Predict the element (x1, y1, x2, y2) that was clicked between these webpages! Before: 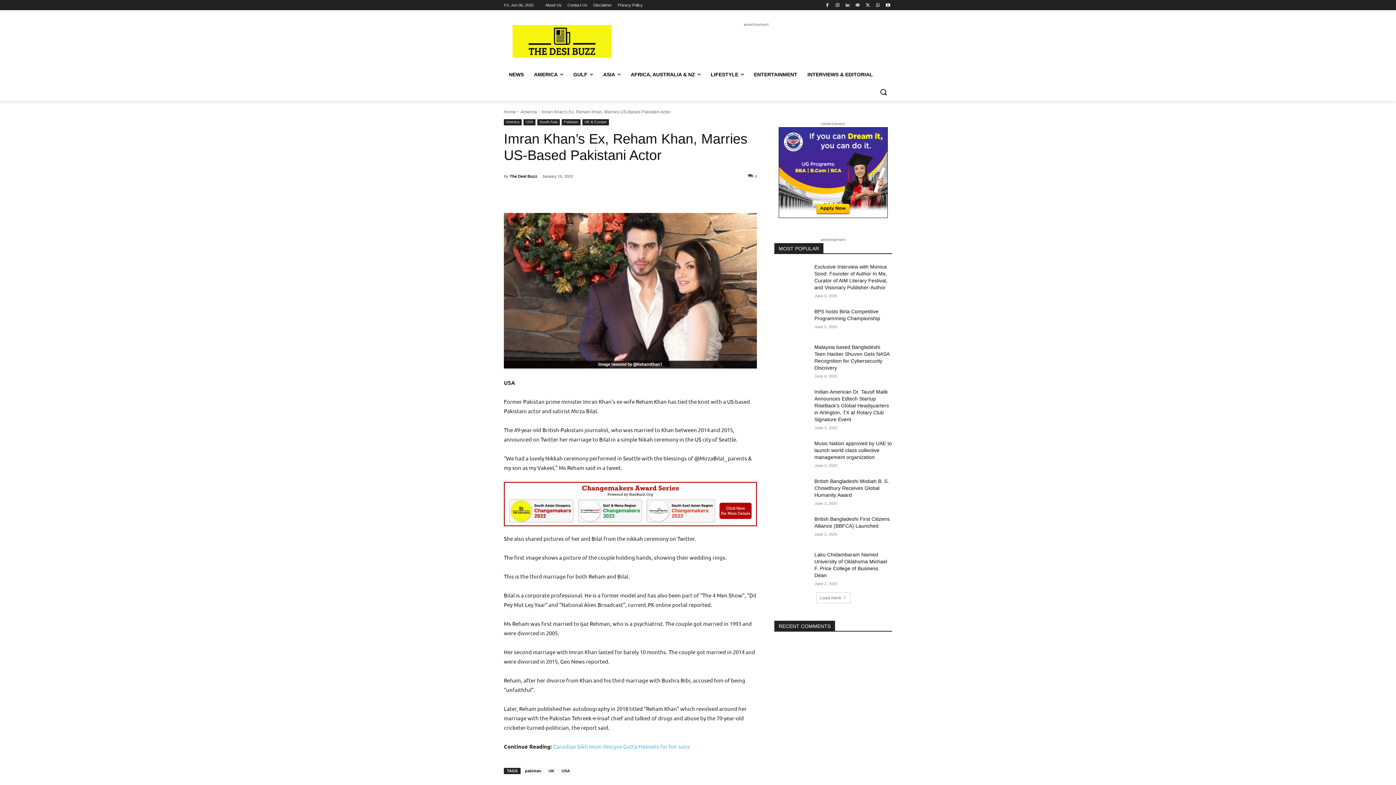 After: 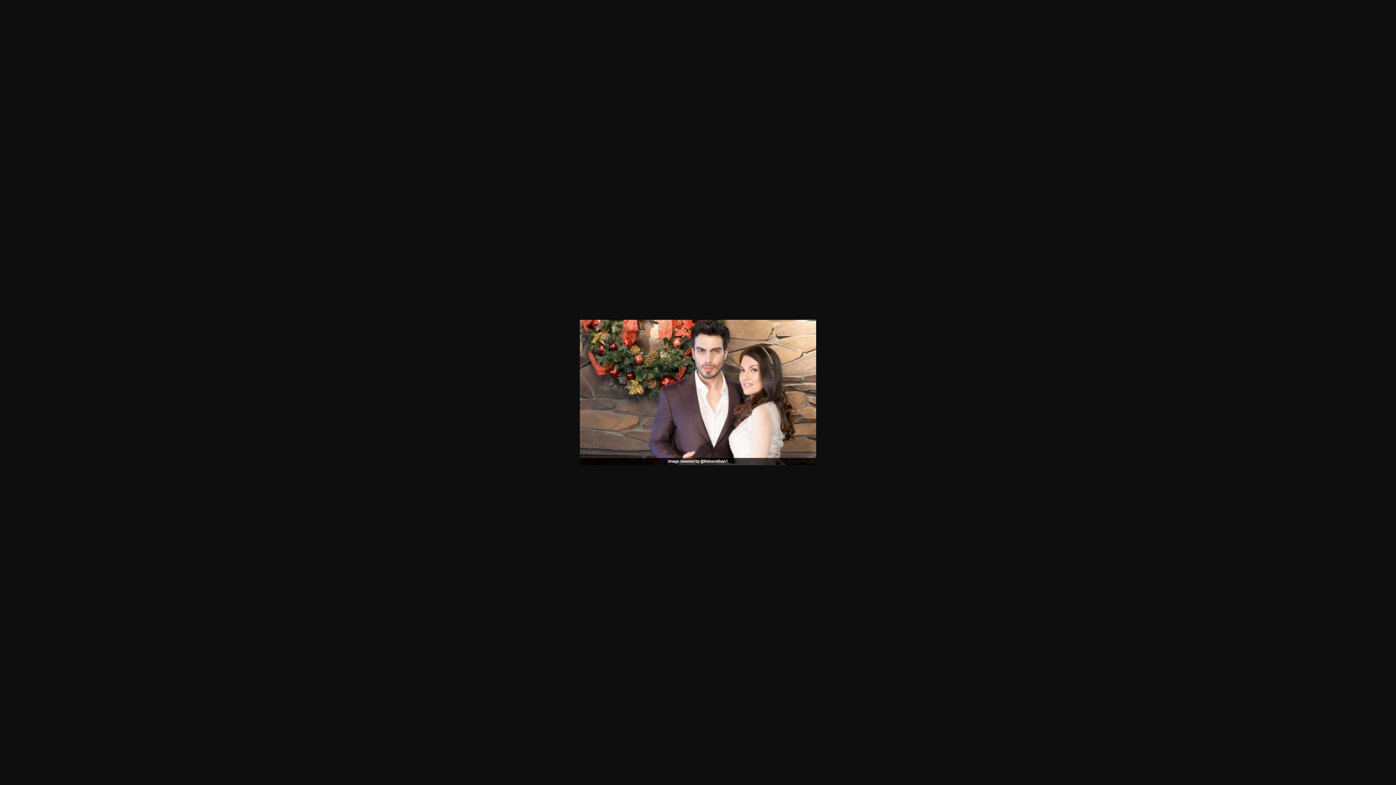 Action: bbox: (504, 213, 757, 368)